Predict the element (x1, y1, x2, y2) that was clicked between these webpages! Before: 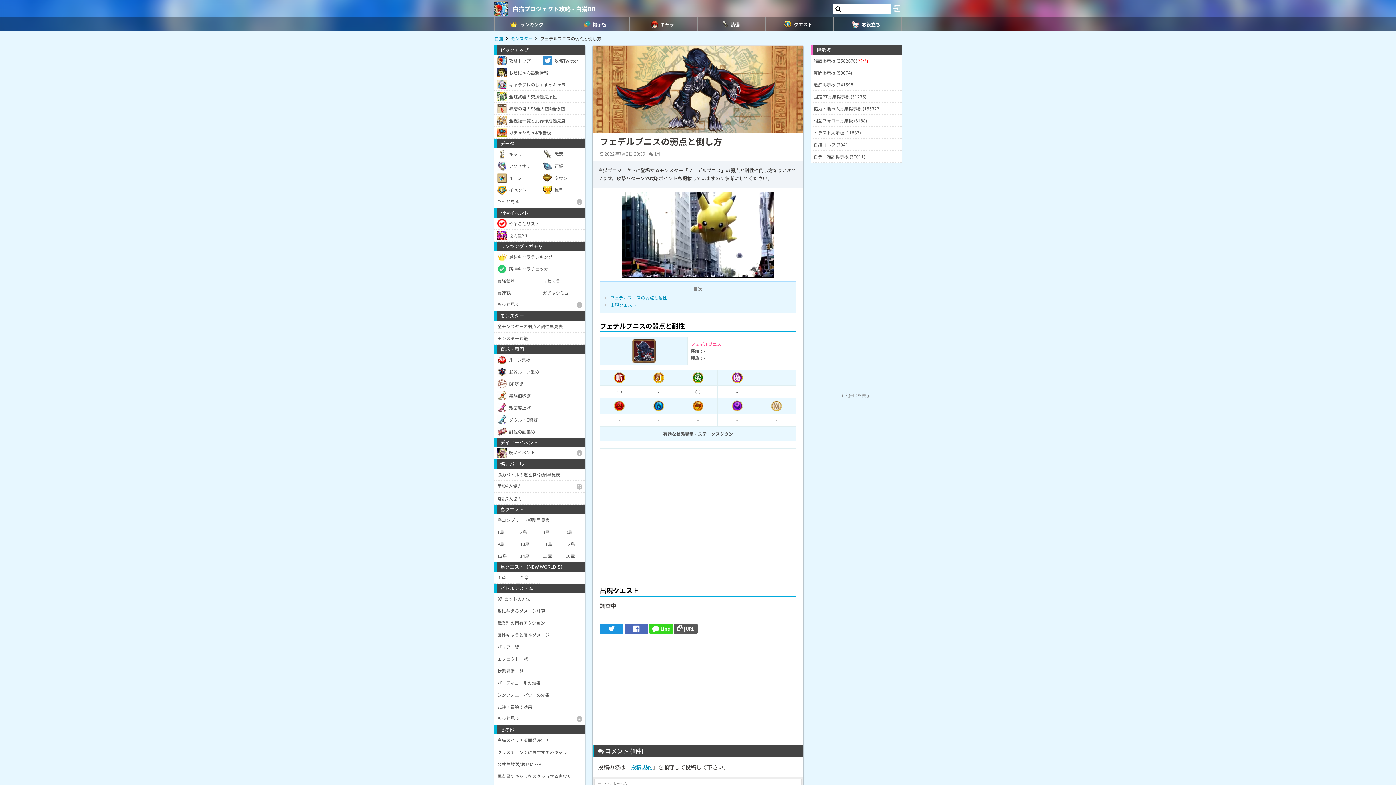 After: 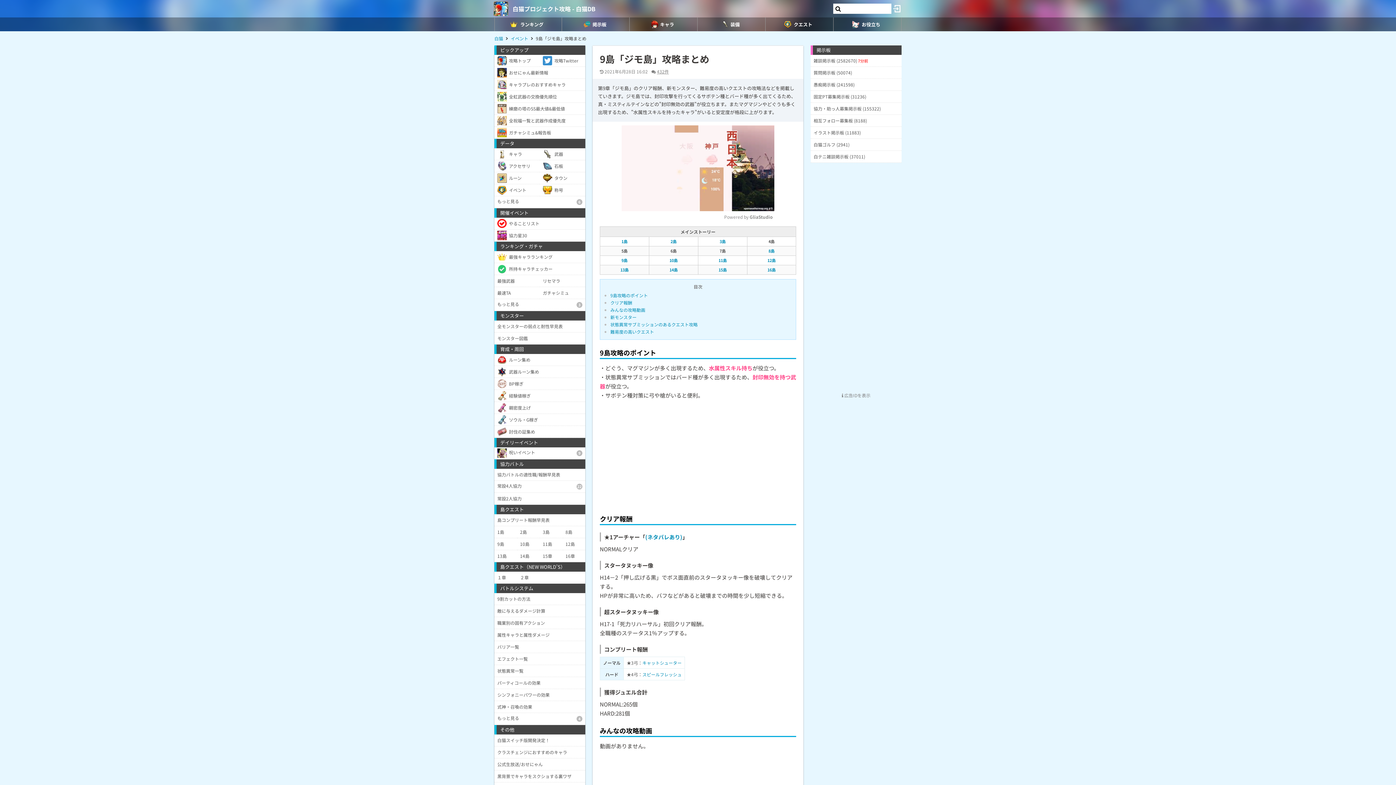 Action: label: 9島 bbox: (494, 538, 517, 550)